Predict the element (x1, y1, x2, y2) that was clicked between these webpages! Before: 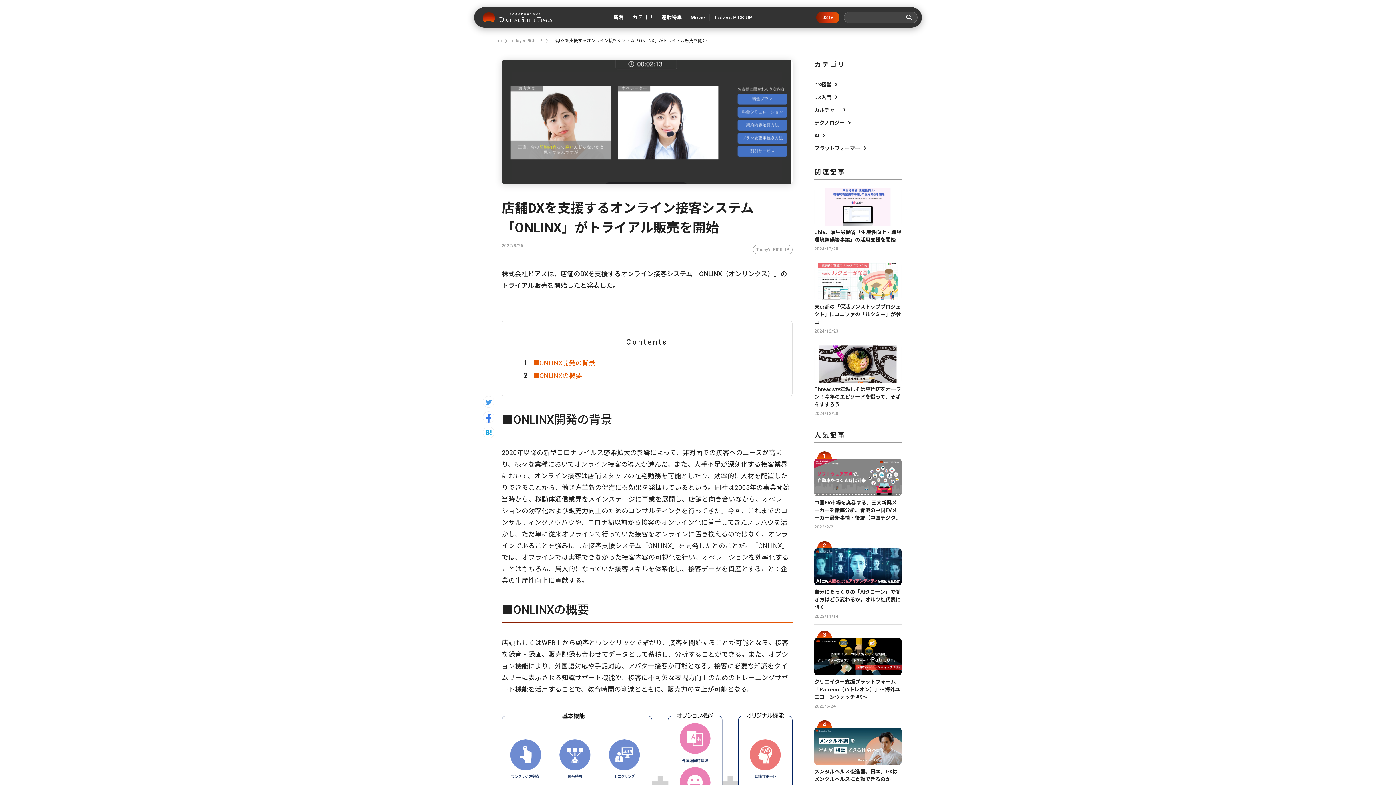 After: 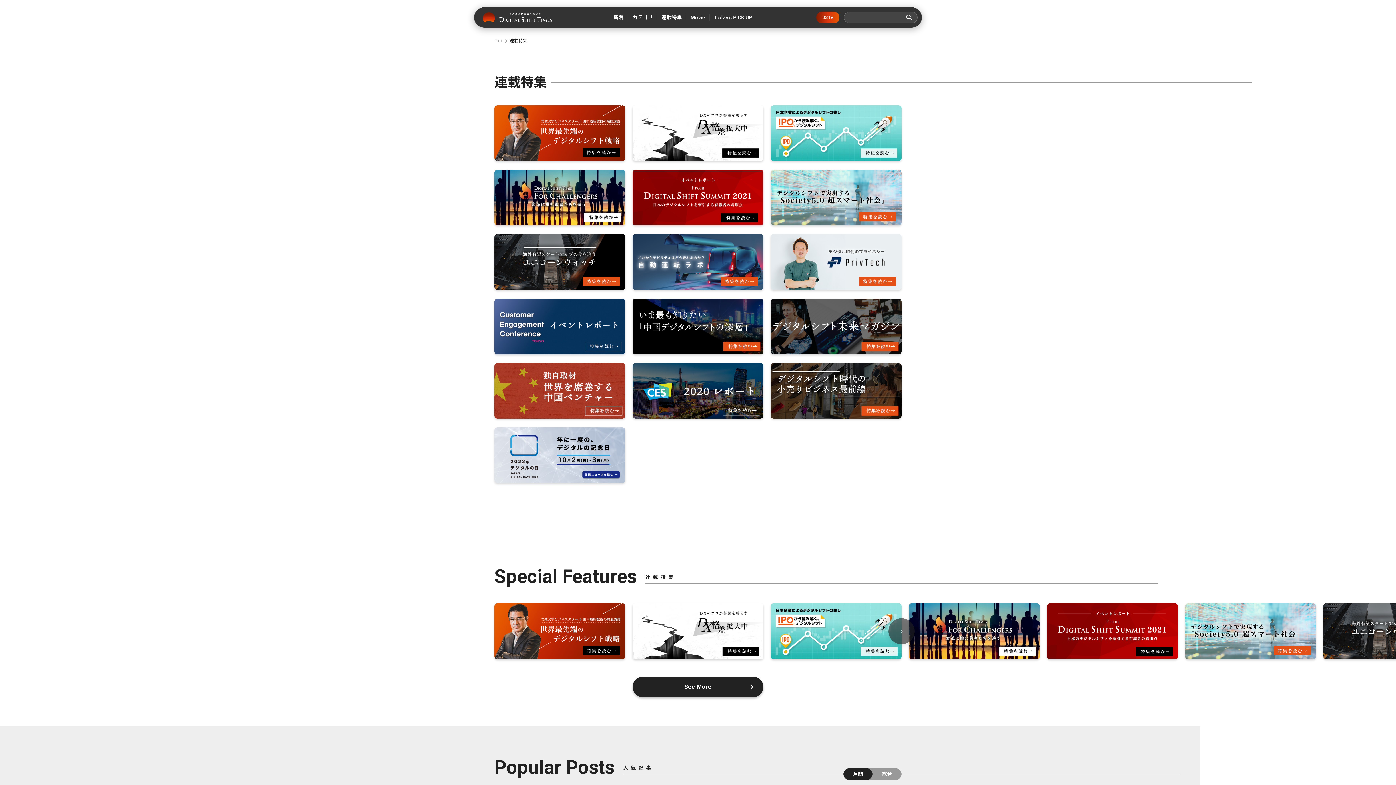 Action: label: 連載特集 bbox: (657, 7, 686, 27)